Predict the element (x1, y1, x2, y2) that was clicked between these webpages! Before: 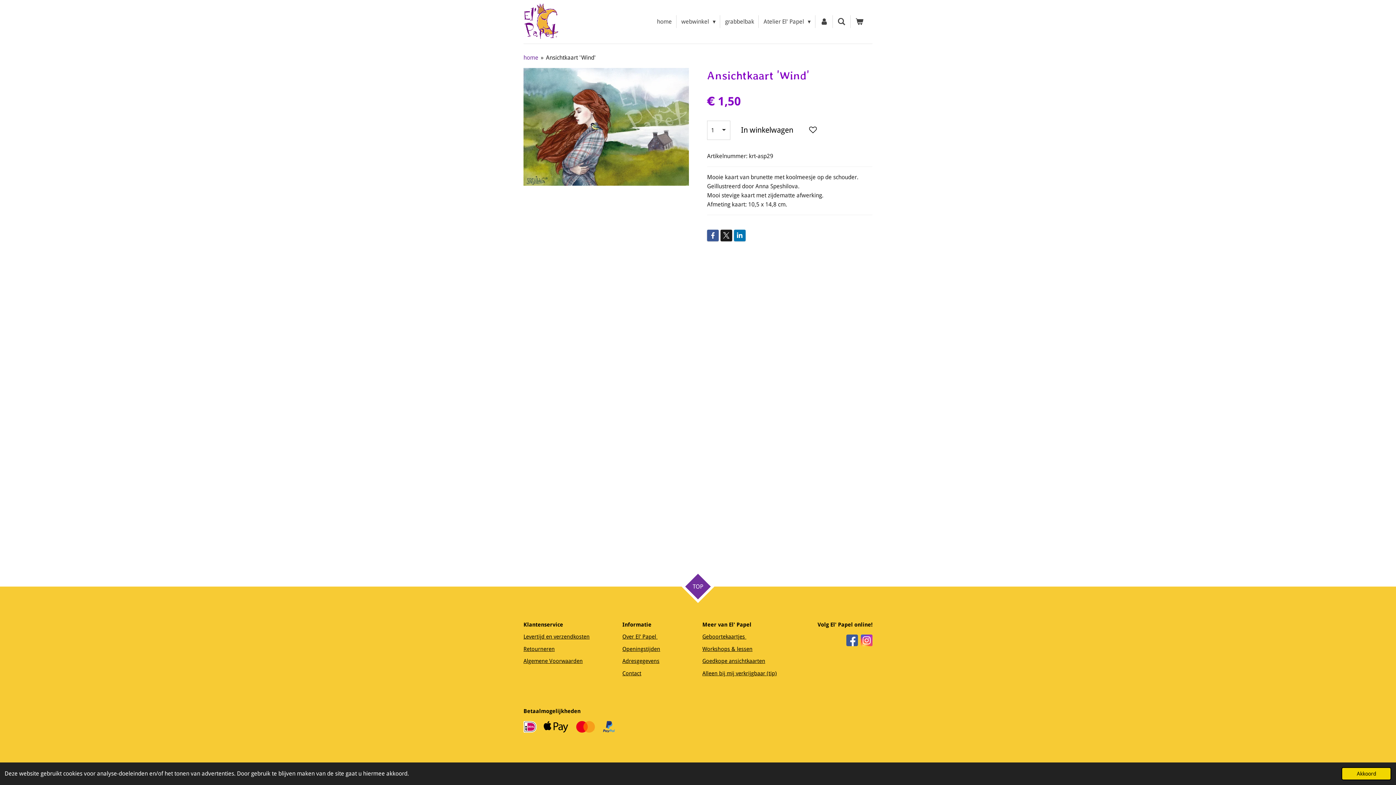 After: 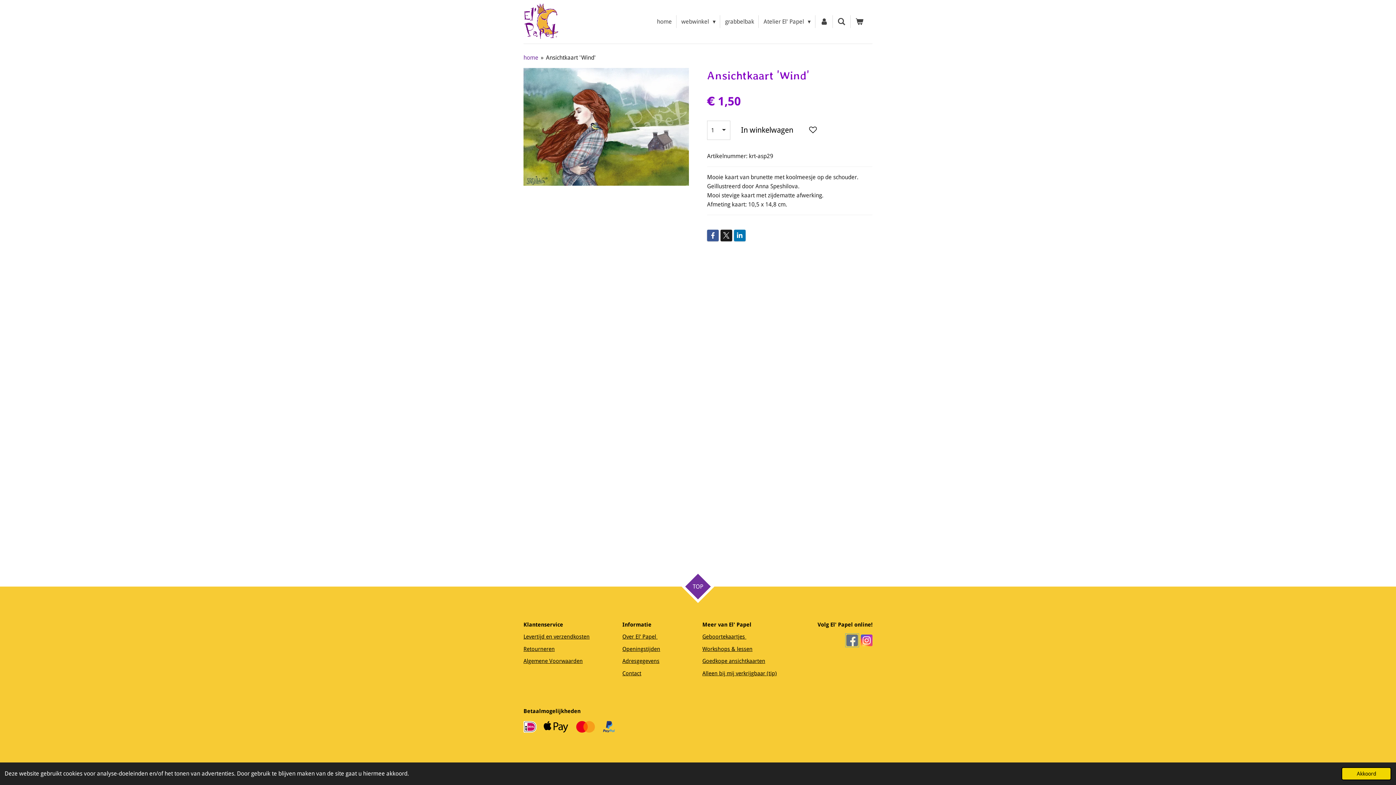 Action: bbox: (846, 634, 858, 646)